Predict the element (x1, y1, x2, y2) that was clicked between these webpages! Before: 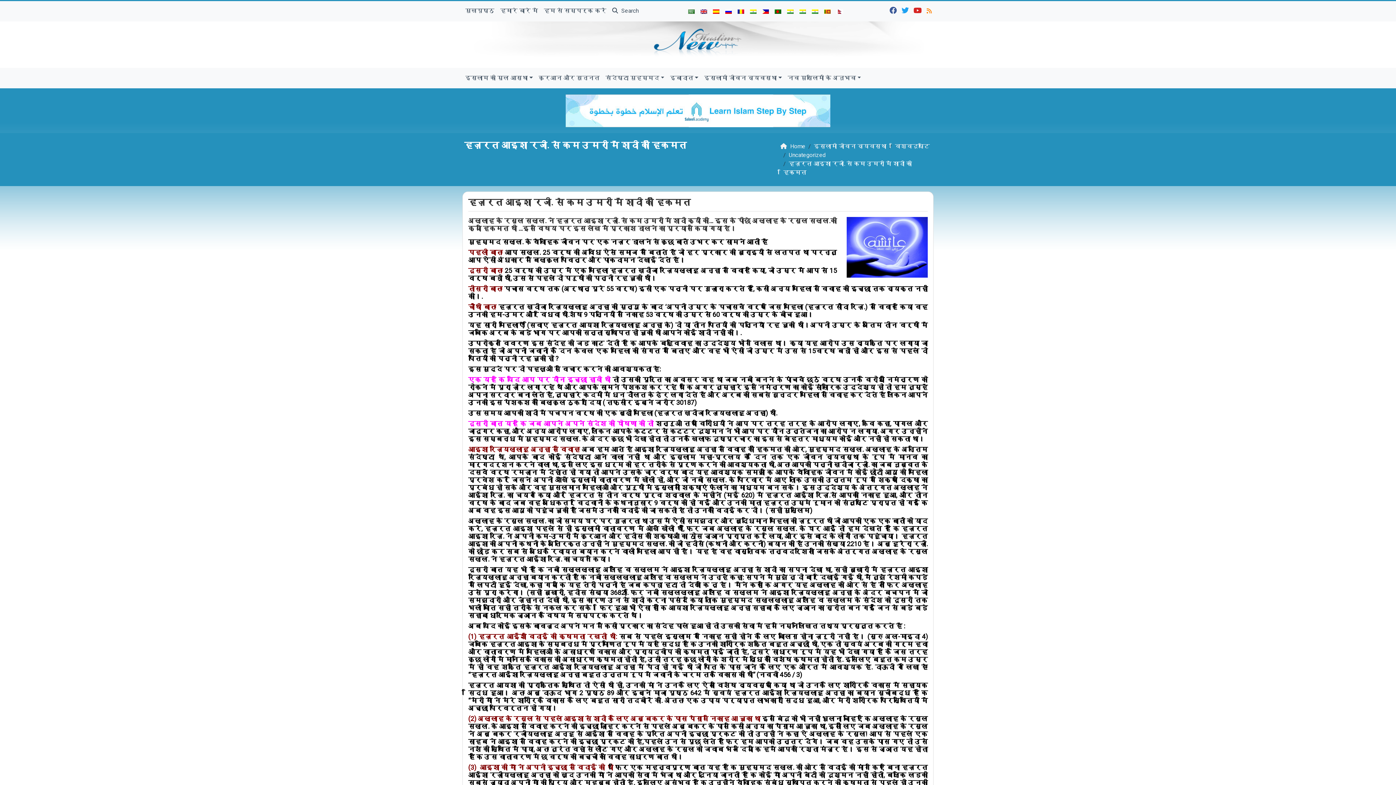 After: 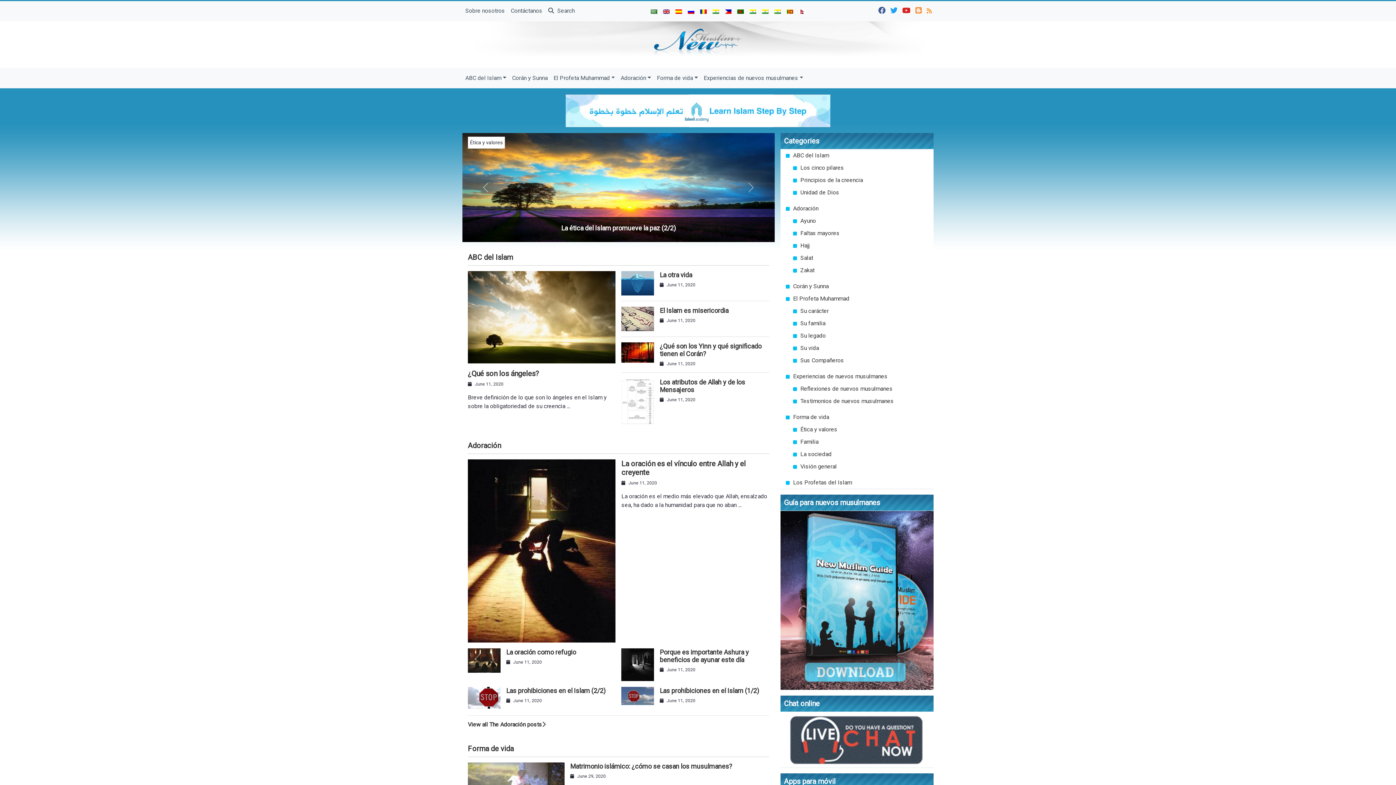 Action: label: Spanish bbox: (710, 4, 722, 18)